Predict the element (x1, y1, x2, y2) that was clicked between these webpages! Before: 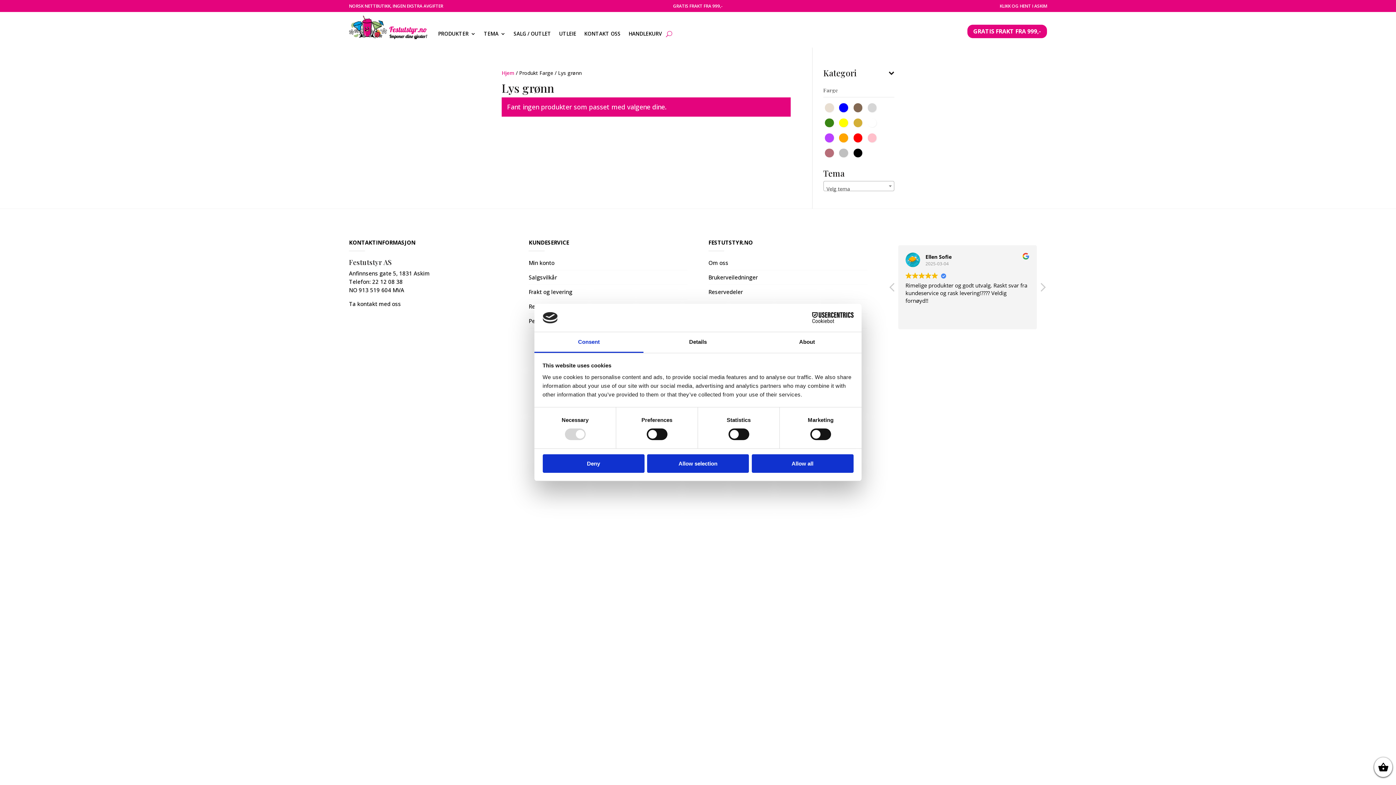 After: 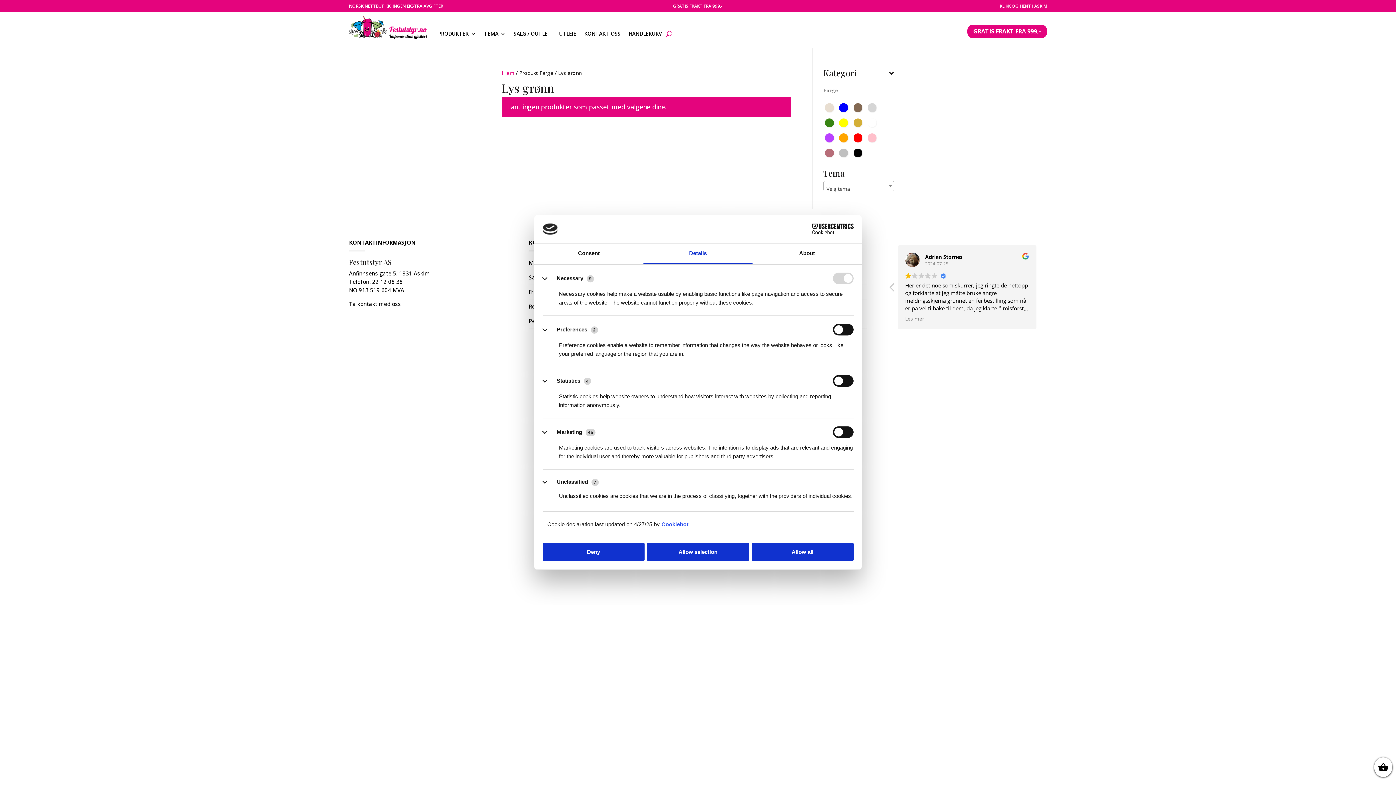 Action: bbox: (643, 332, 752, 353) label: Details